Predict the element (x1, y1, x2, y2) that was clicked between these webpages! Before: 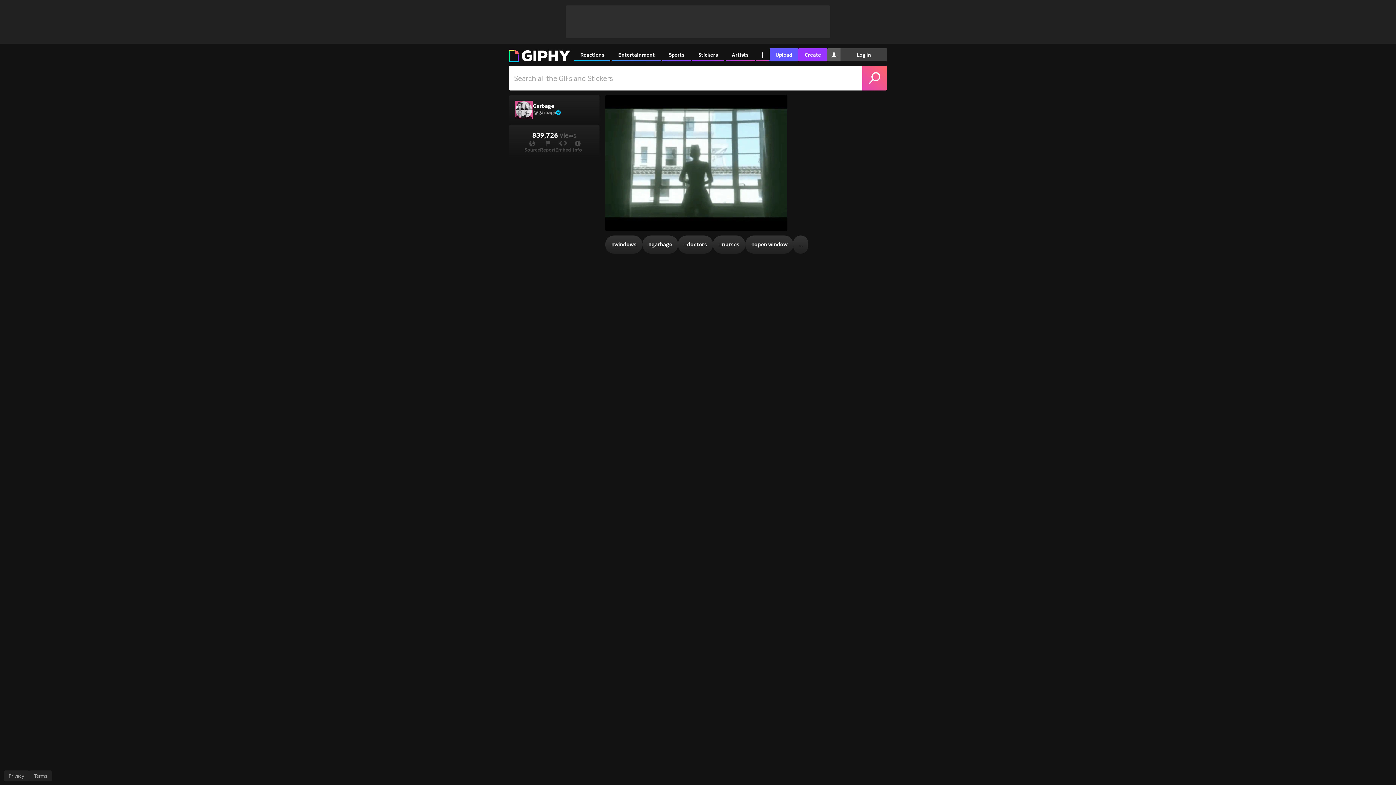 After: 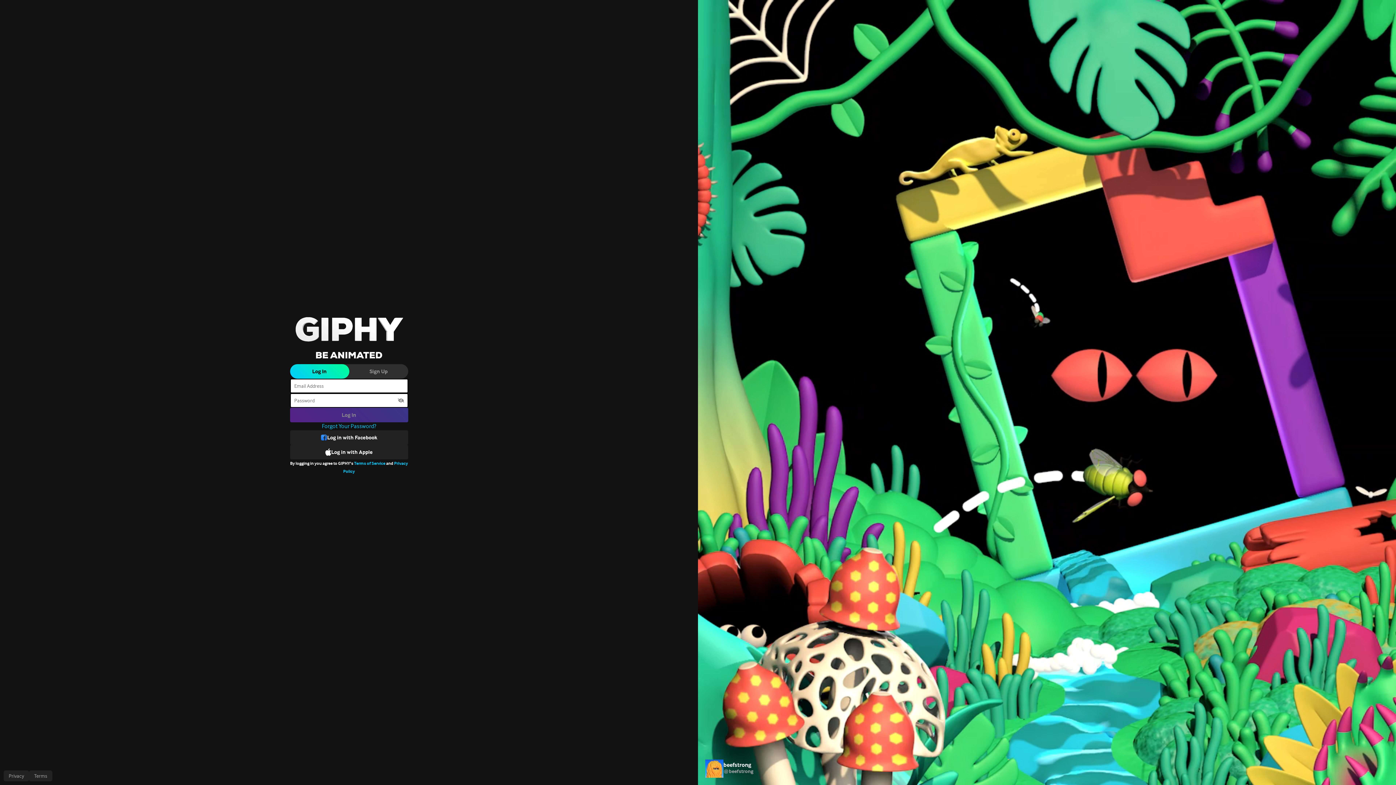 Action: bbox: (840, 48, 887, 61) label: Log In